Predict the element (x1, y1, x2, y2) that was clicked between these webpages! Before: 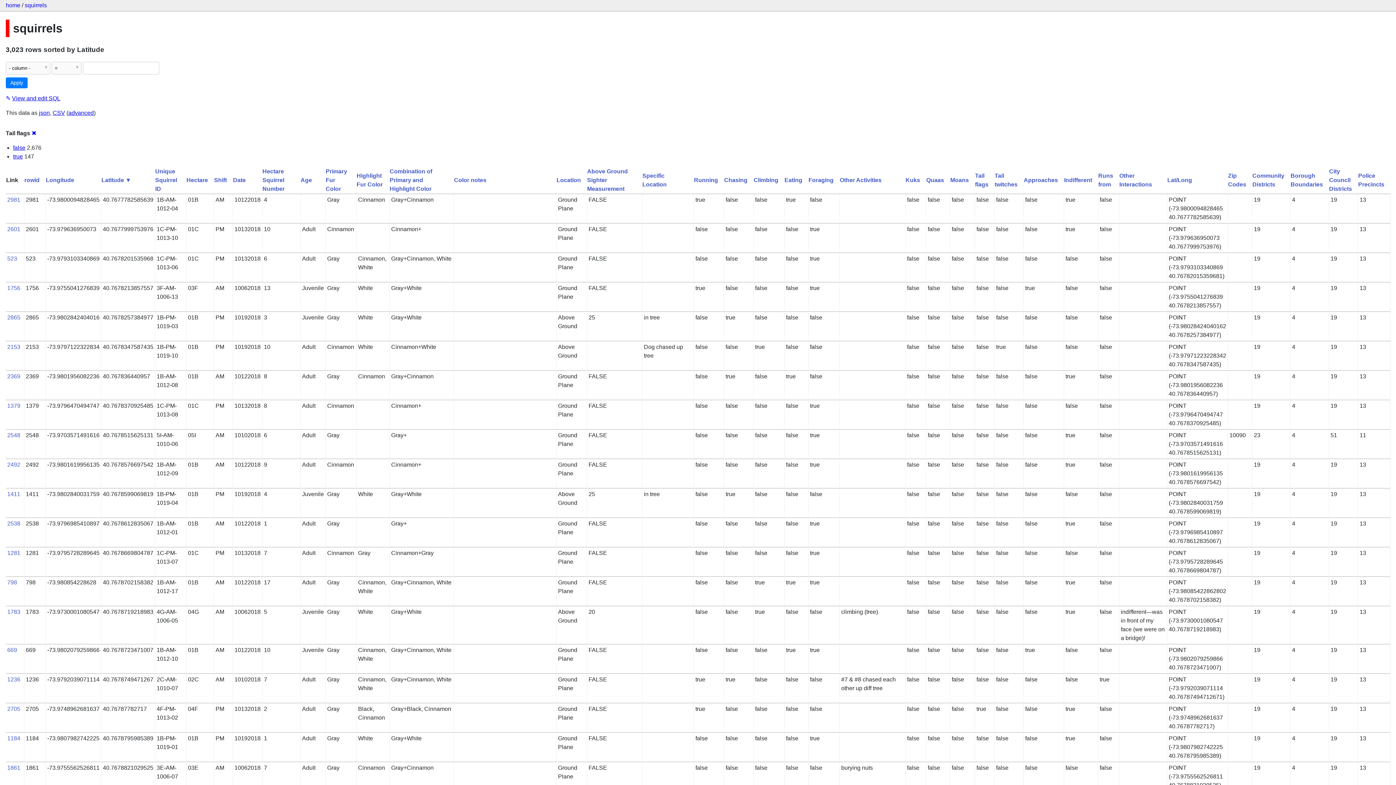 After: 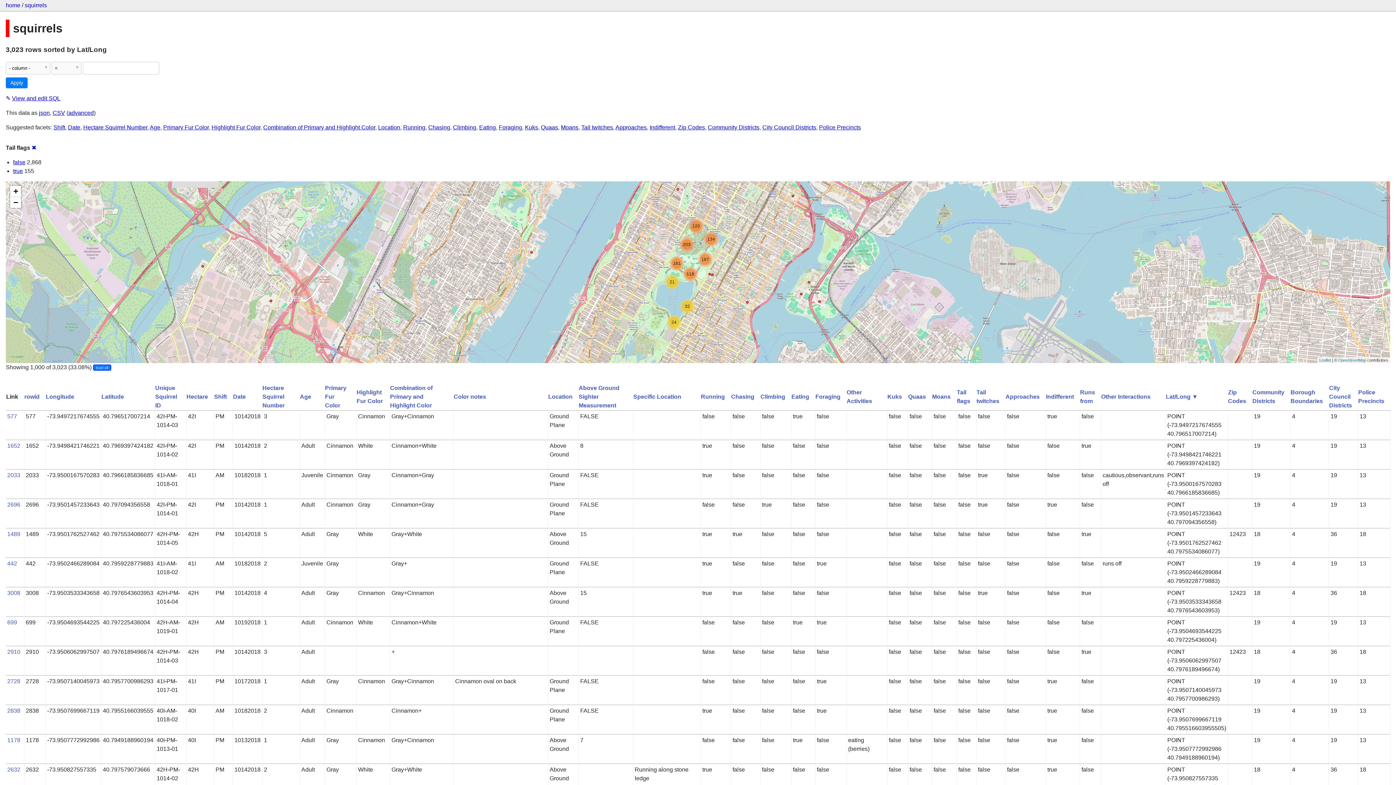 Action: bbox: (1167, 177, 1192, 183) label: Lat/Long